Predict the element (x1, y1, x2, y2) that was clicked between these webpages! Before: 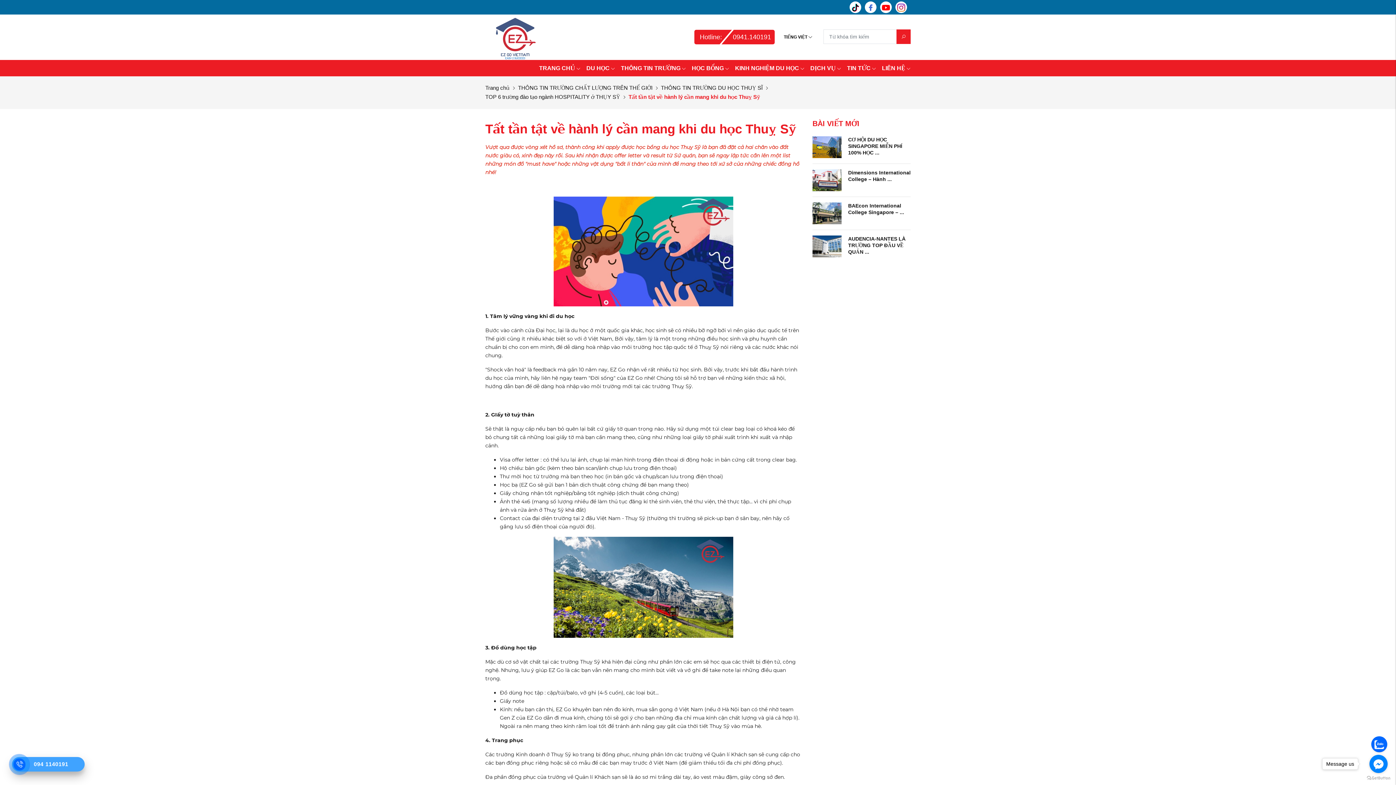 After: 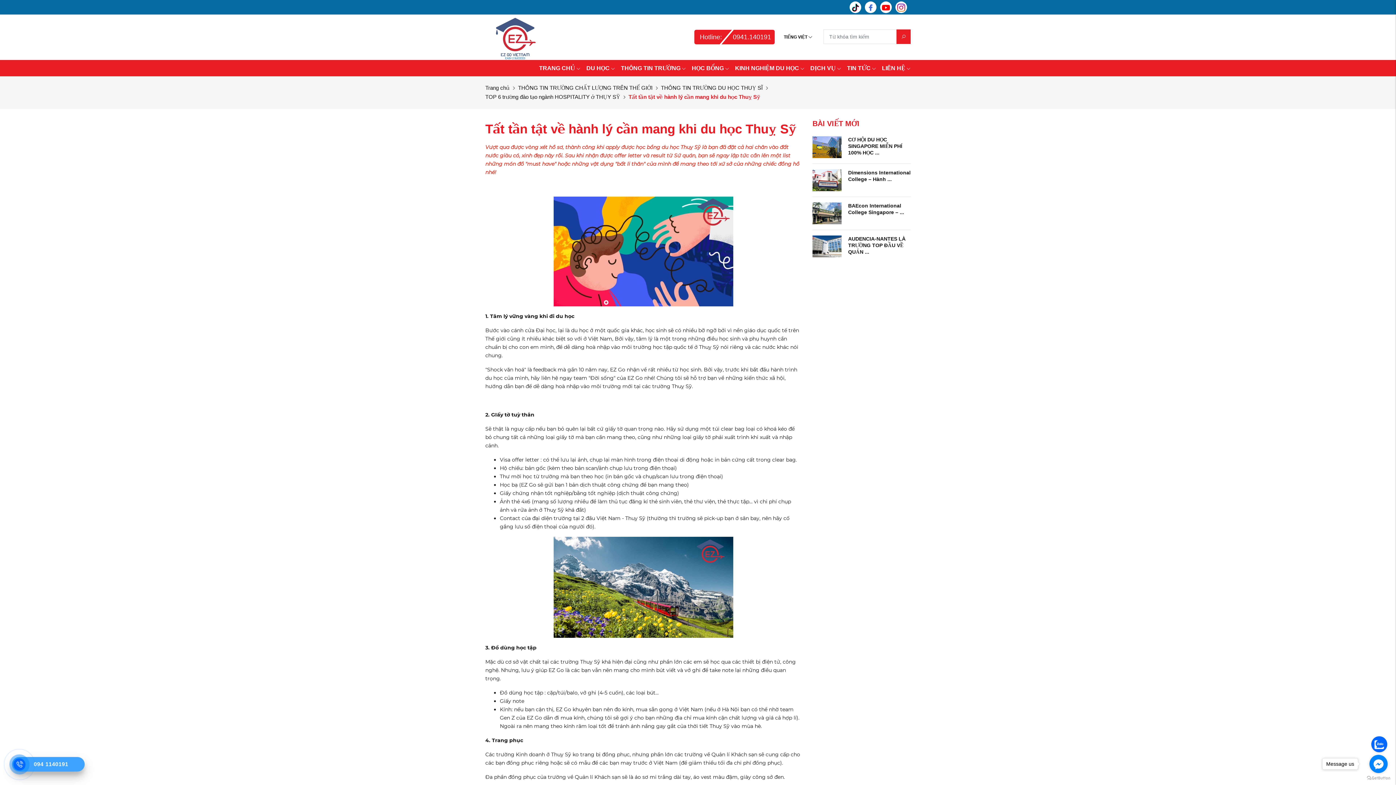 Action: bbox: (880, 1, 892, 13)